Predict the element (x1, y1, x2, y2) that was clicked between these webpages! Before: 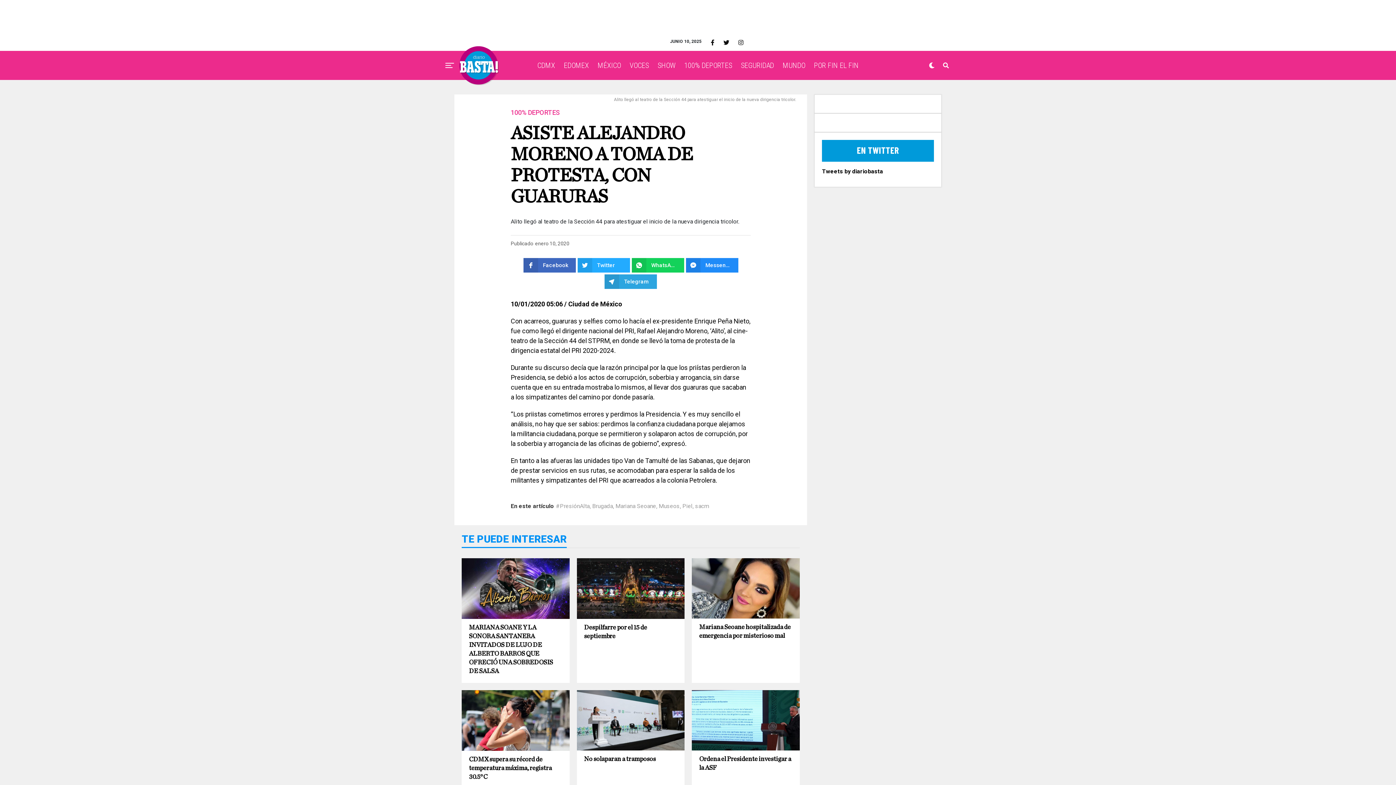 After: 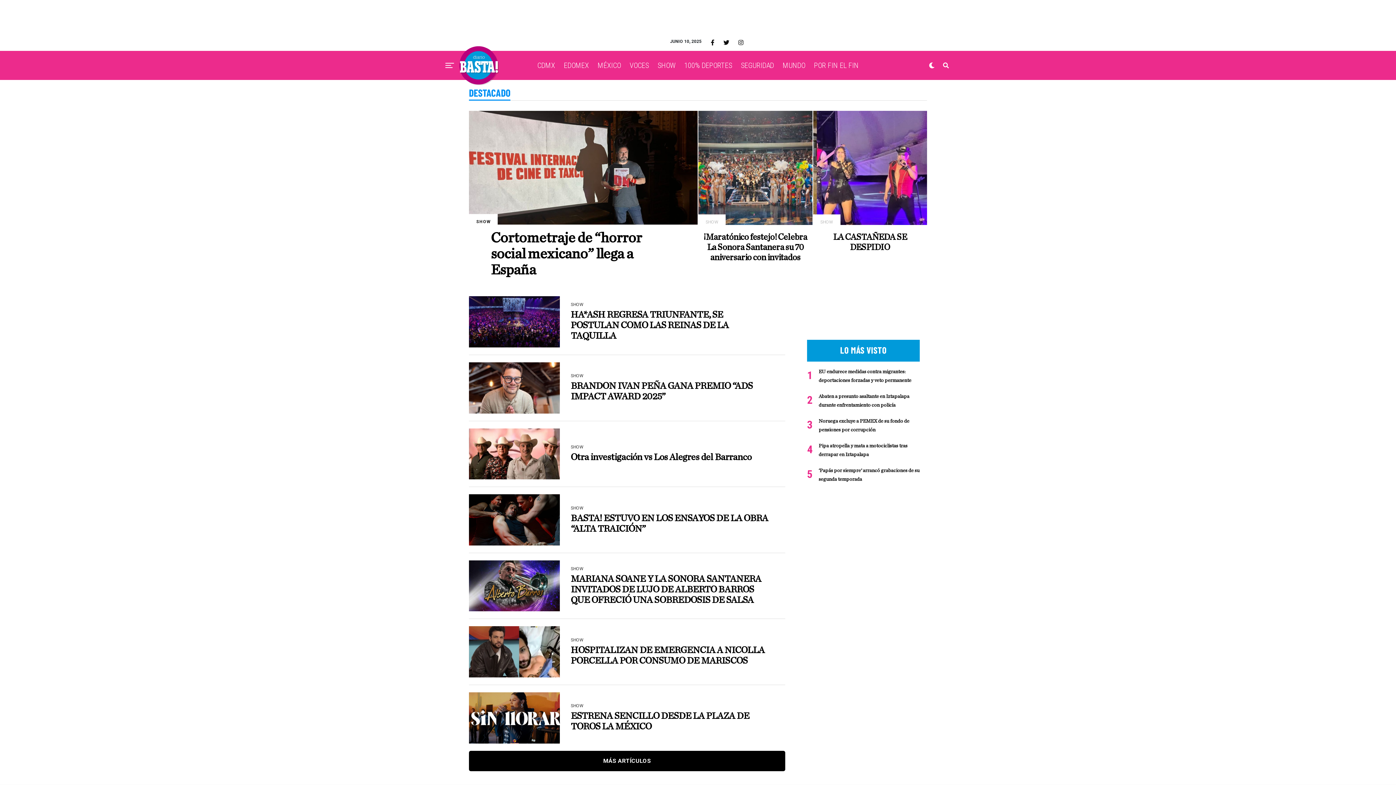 Action: label: SHOW bbox: (654, 50, 679, 80)